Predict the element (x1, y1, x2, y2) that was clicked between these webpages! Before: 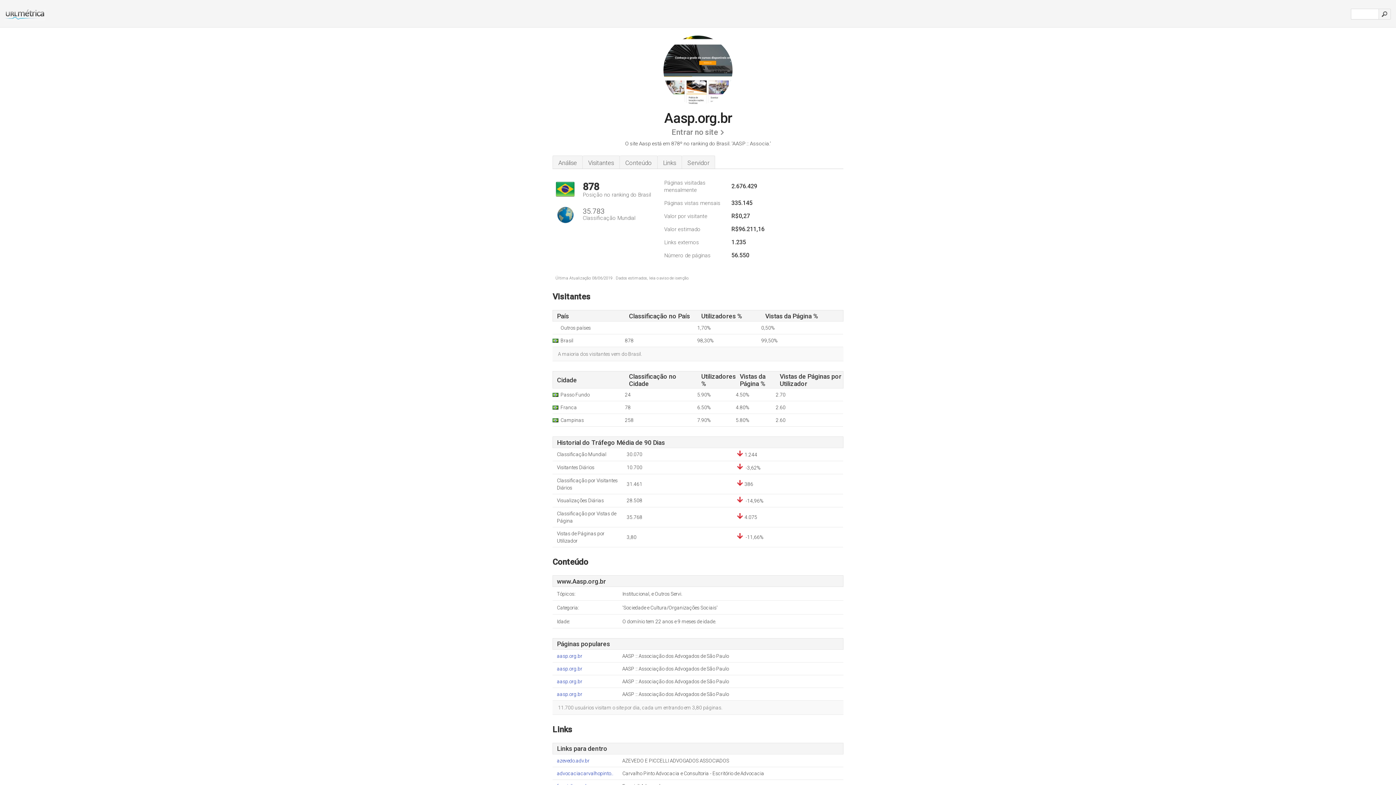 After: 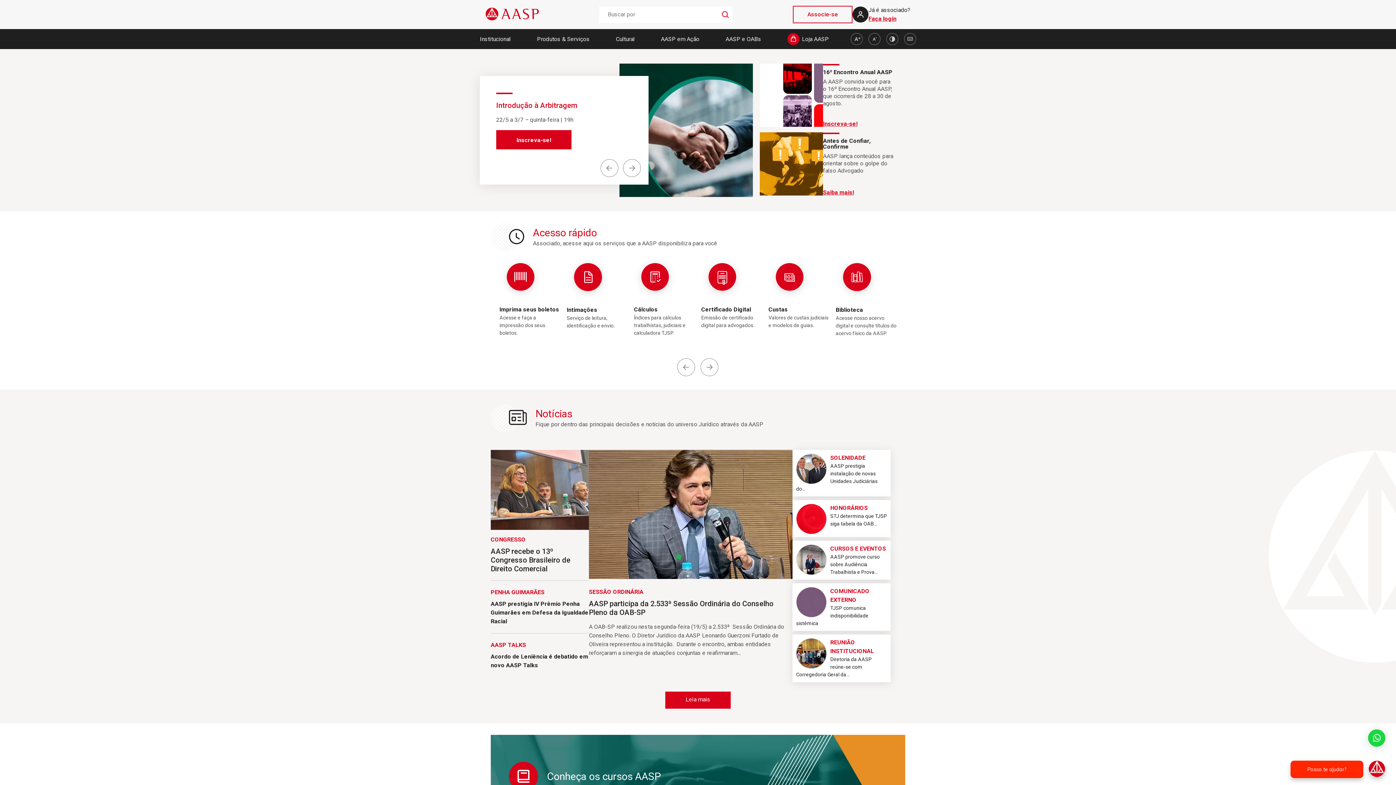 Action: label: aasp.org.br bbox: (557, 653, 622, 660)